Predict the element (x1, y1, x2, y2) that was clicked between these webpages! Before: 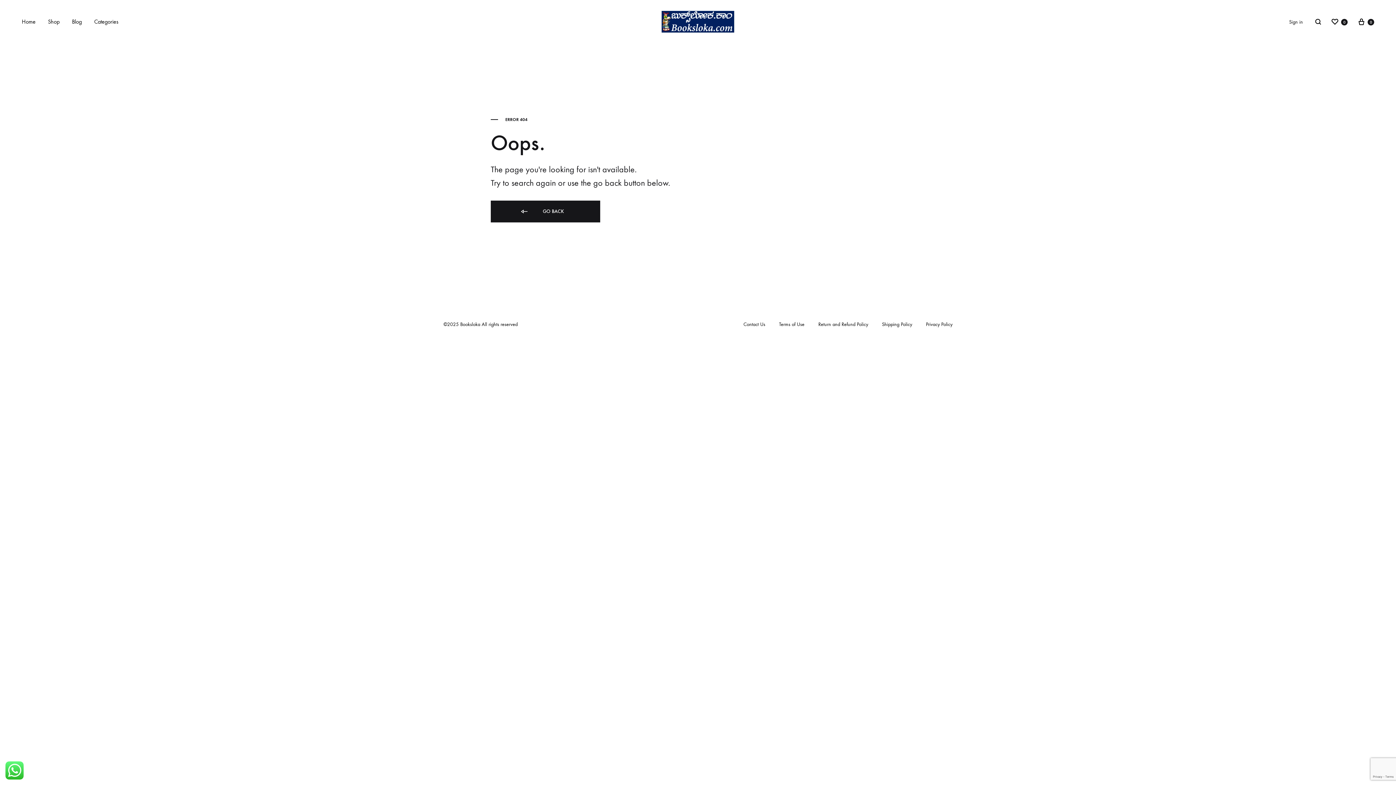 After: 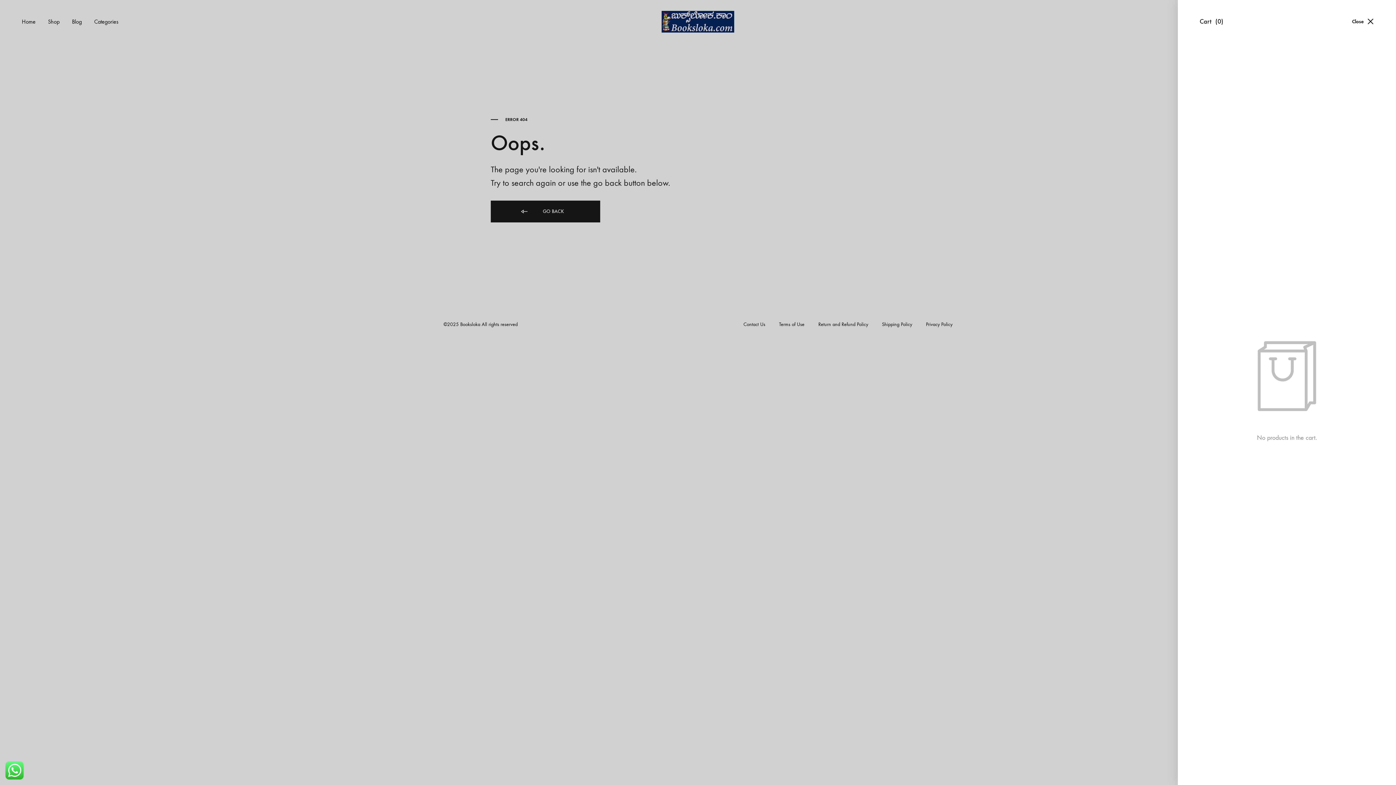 Action: bbox: (1357, 17, 1374, 26) label:  
Cart
0